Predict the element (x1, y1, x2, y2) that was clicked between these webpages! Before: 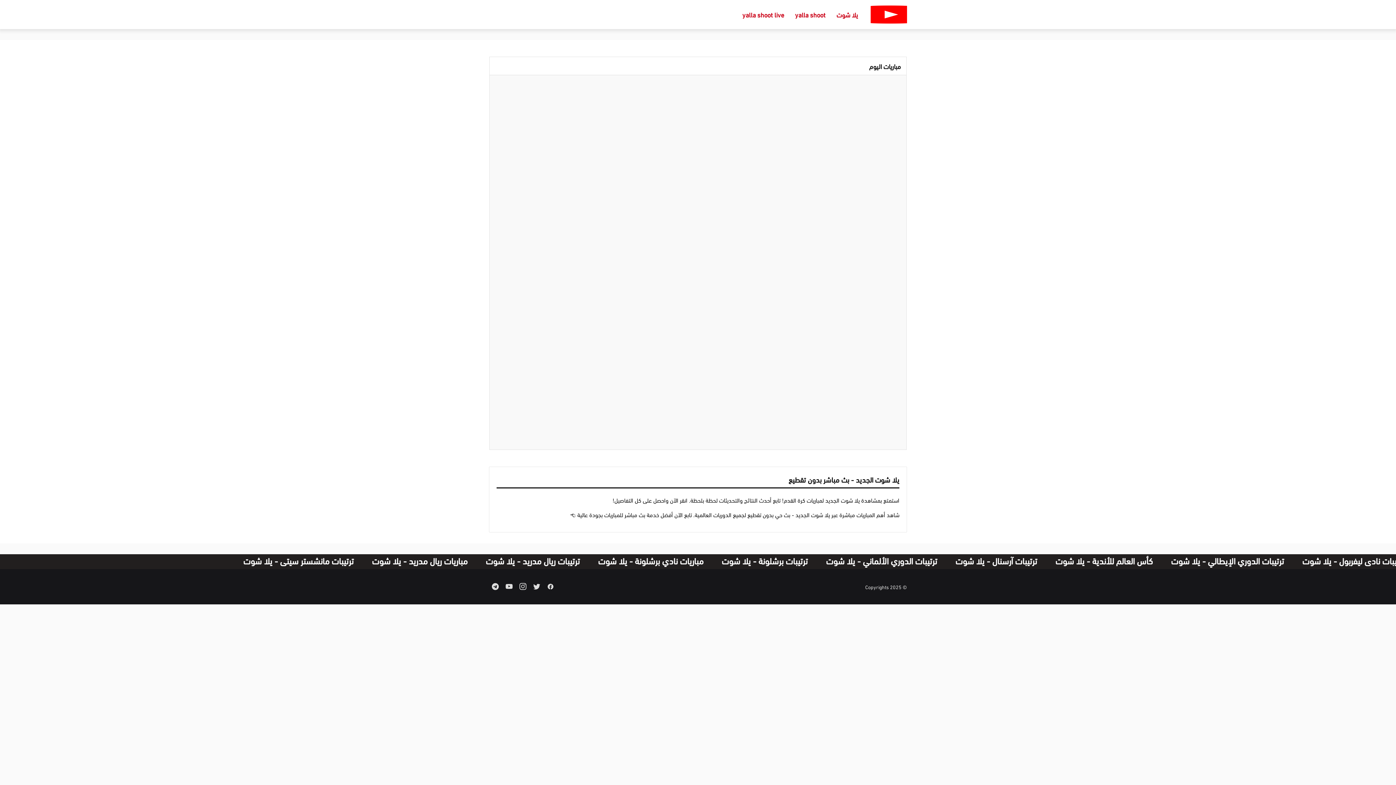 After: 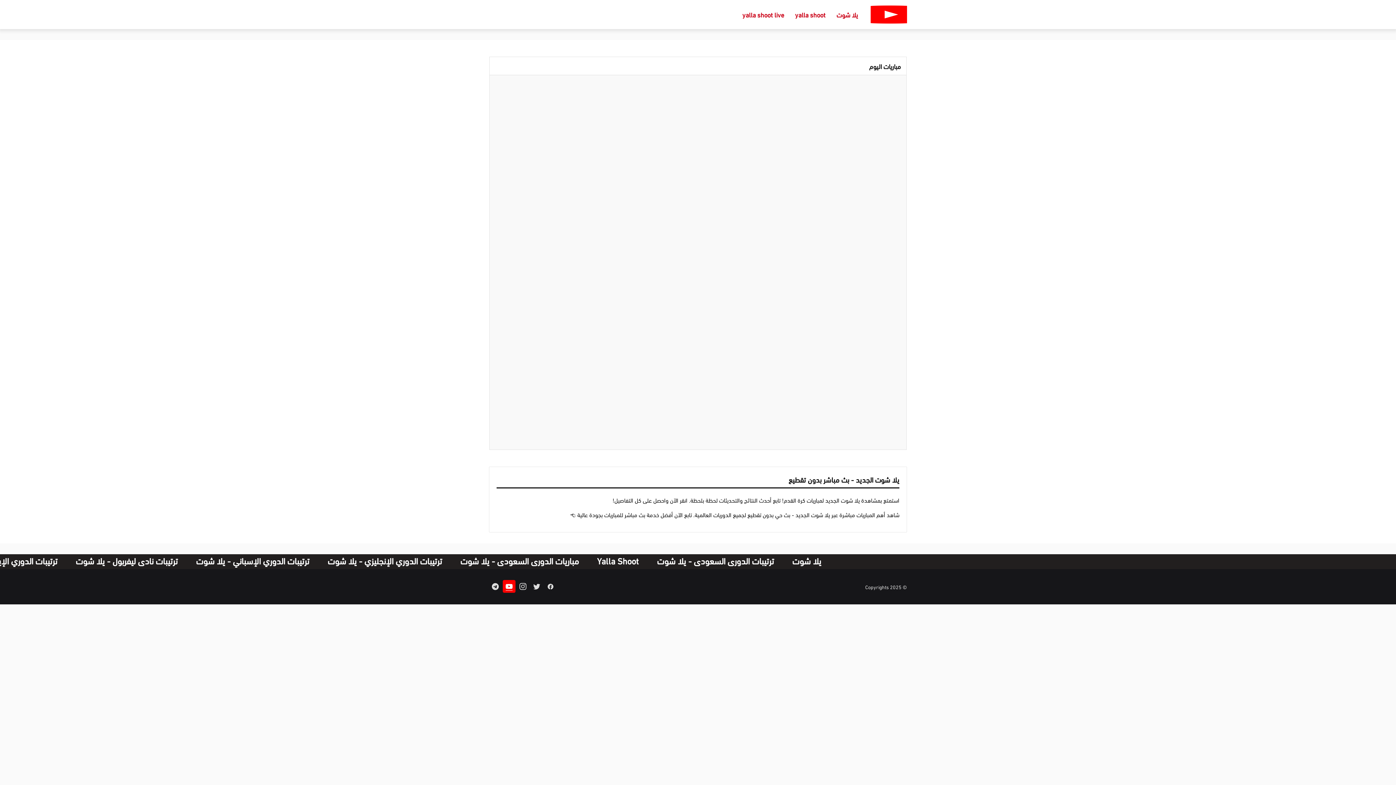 Action: bbox: (502, 580, 515, 593) label: youtube